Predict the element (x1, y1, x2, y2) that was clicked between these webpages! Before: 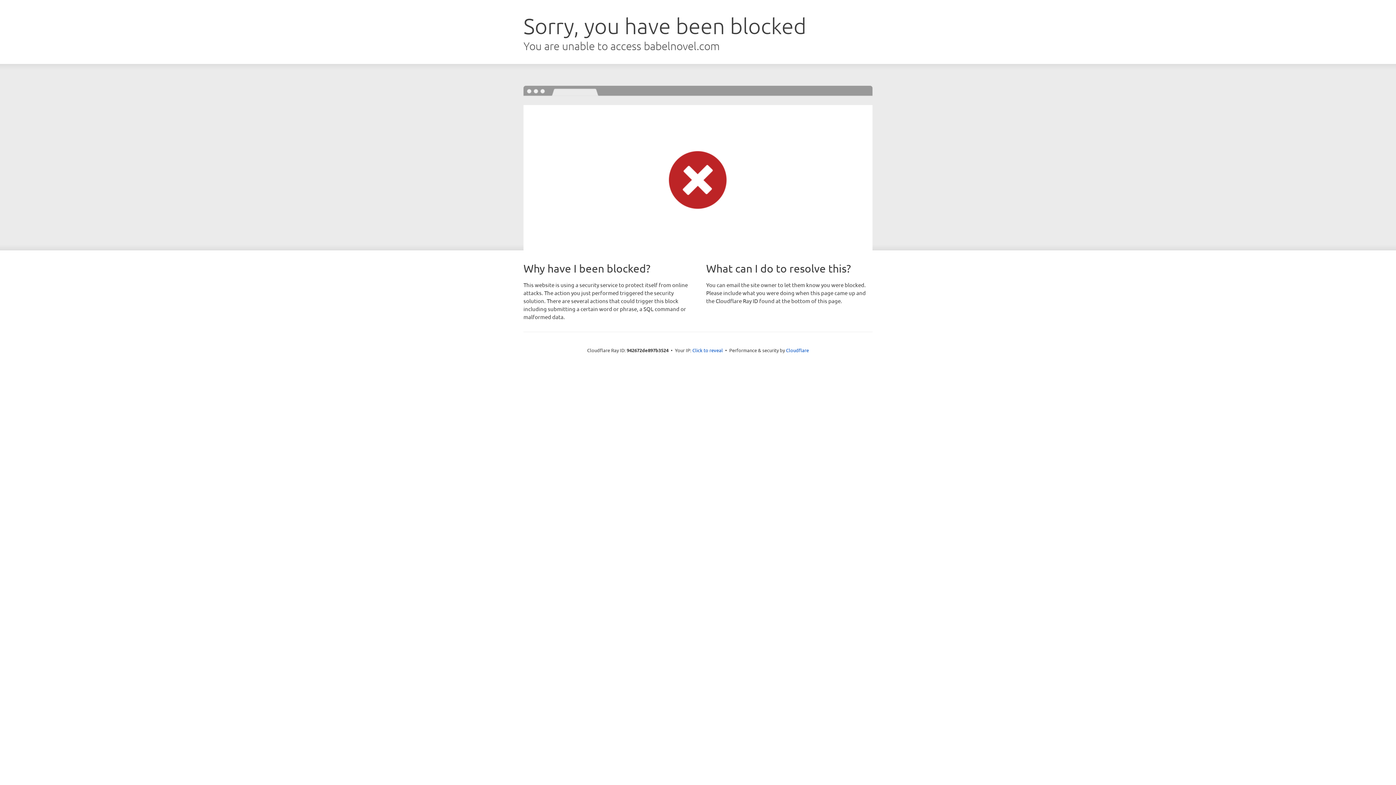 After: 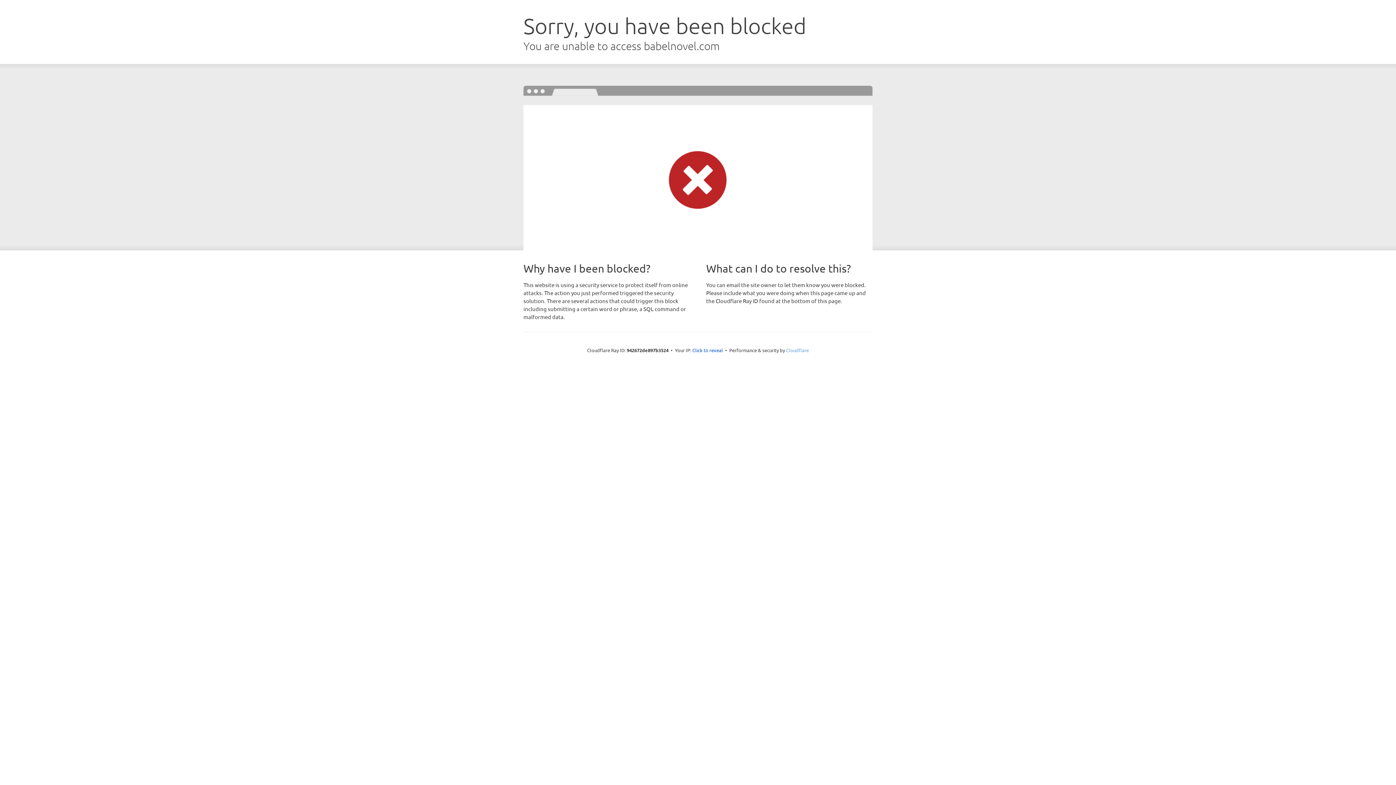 Action: label: Cloudflare bbox: (786, 347, 809, 353)